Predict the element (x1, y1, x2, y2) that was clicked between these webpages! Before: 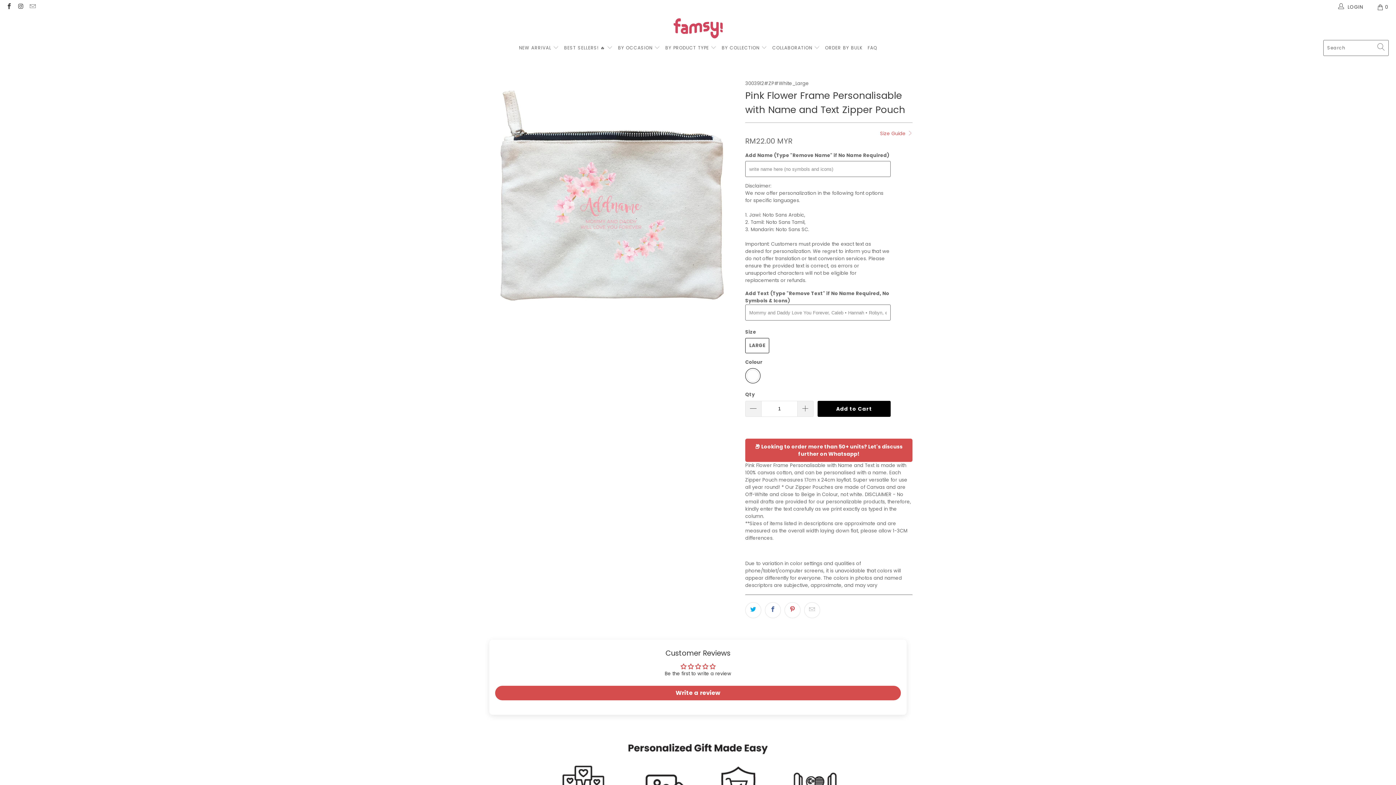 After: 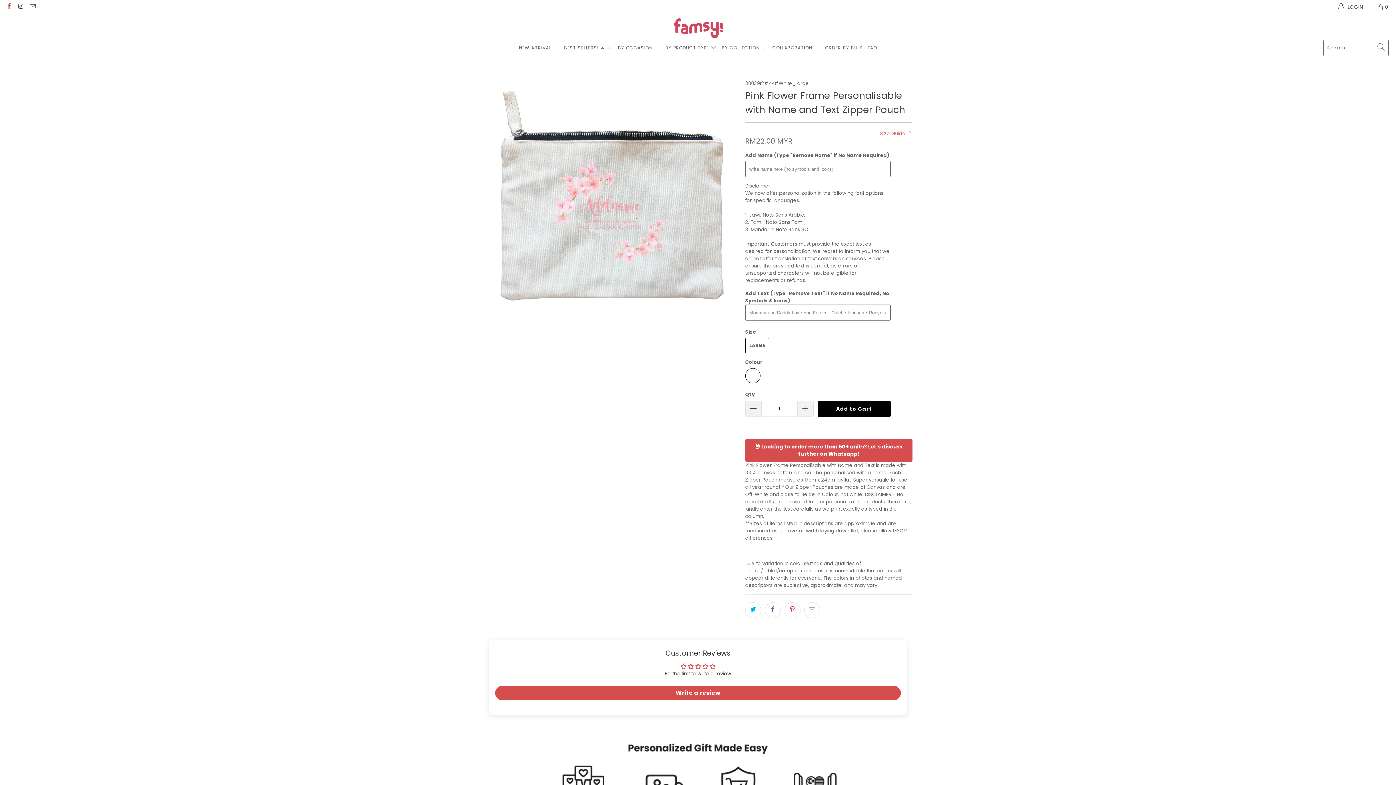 Action: bbox: (5, 3, 12, 10)